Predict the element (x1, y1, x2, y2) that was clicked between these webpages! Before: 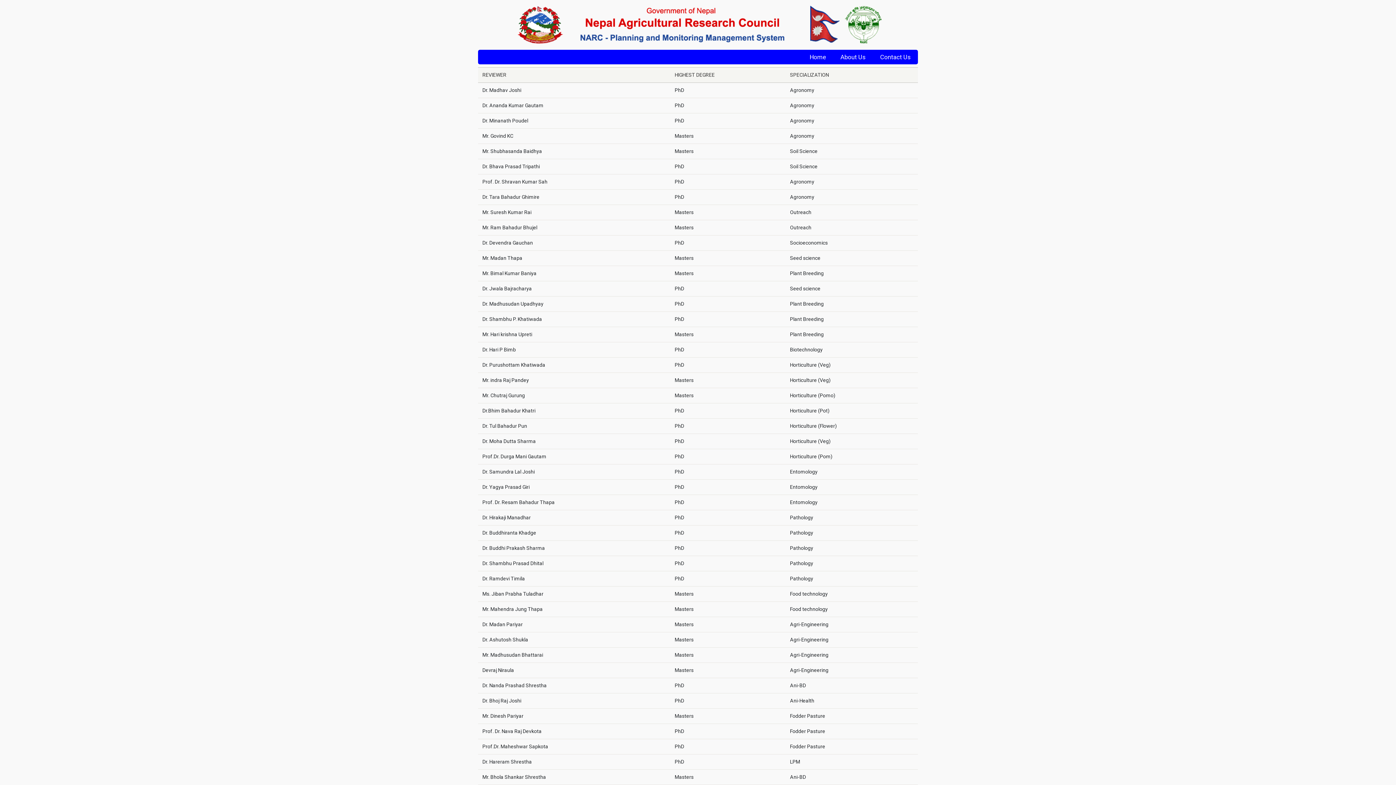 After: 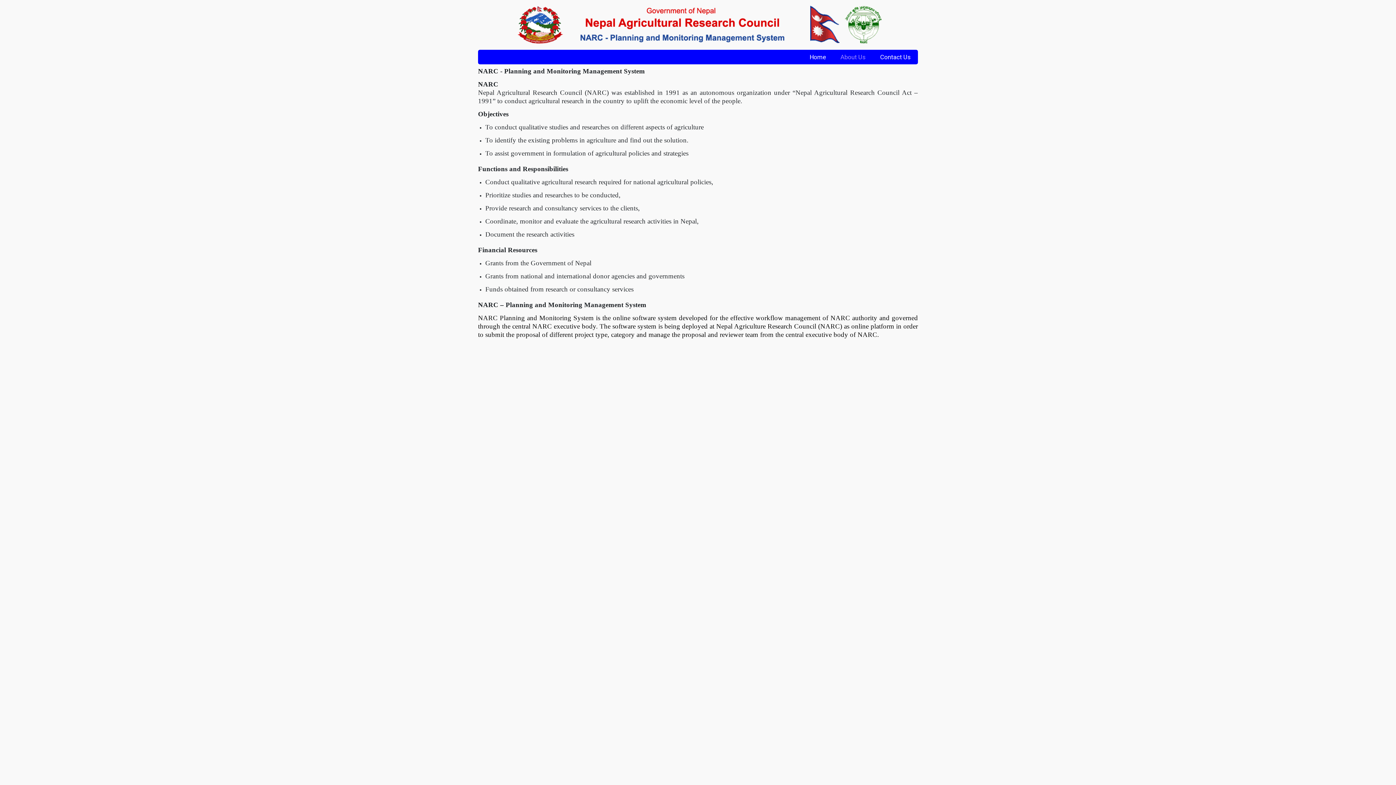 Action: label: About Us bbox: (833, 45, 873, 69)